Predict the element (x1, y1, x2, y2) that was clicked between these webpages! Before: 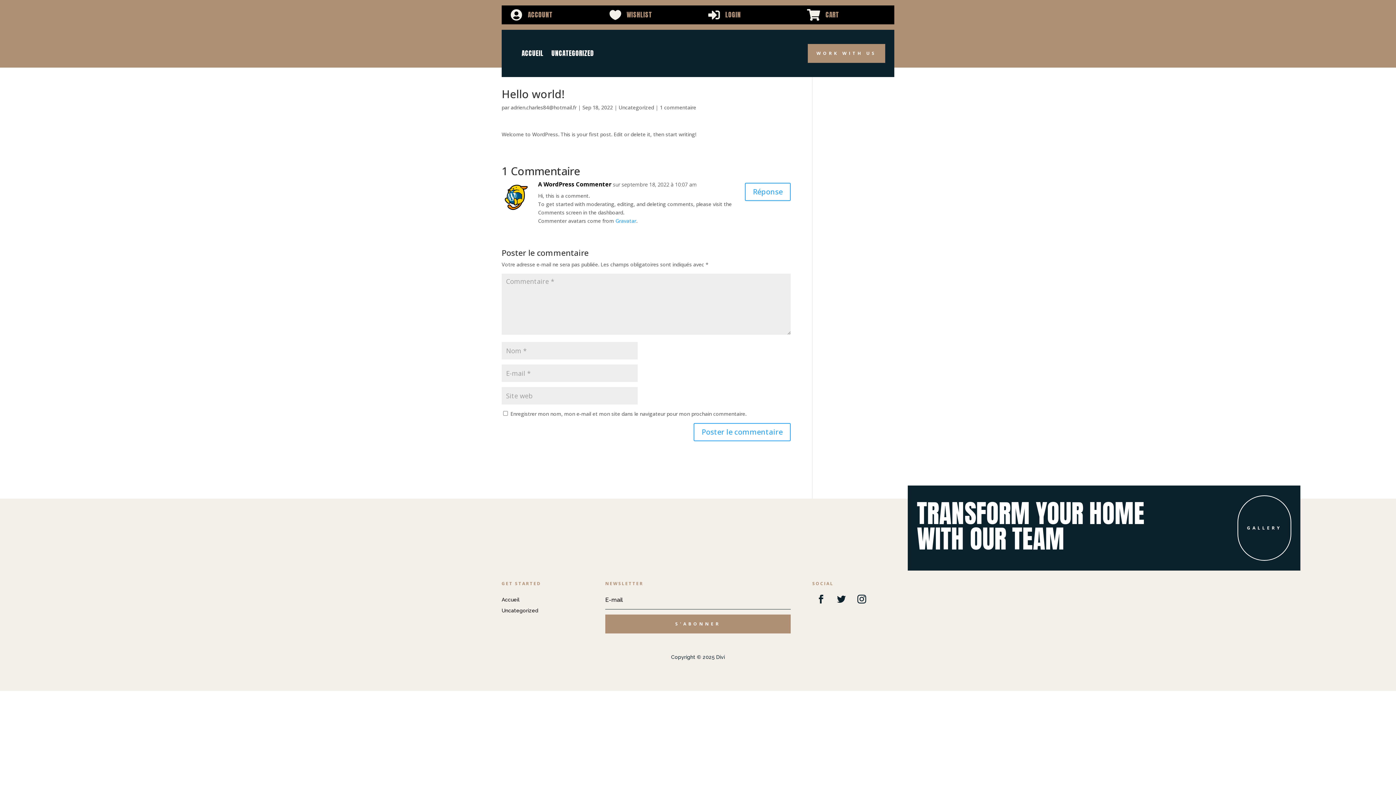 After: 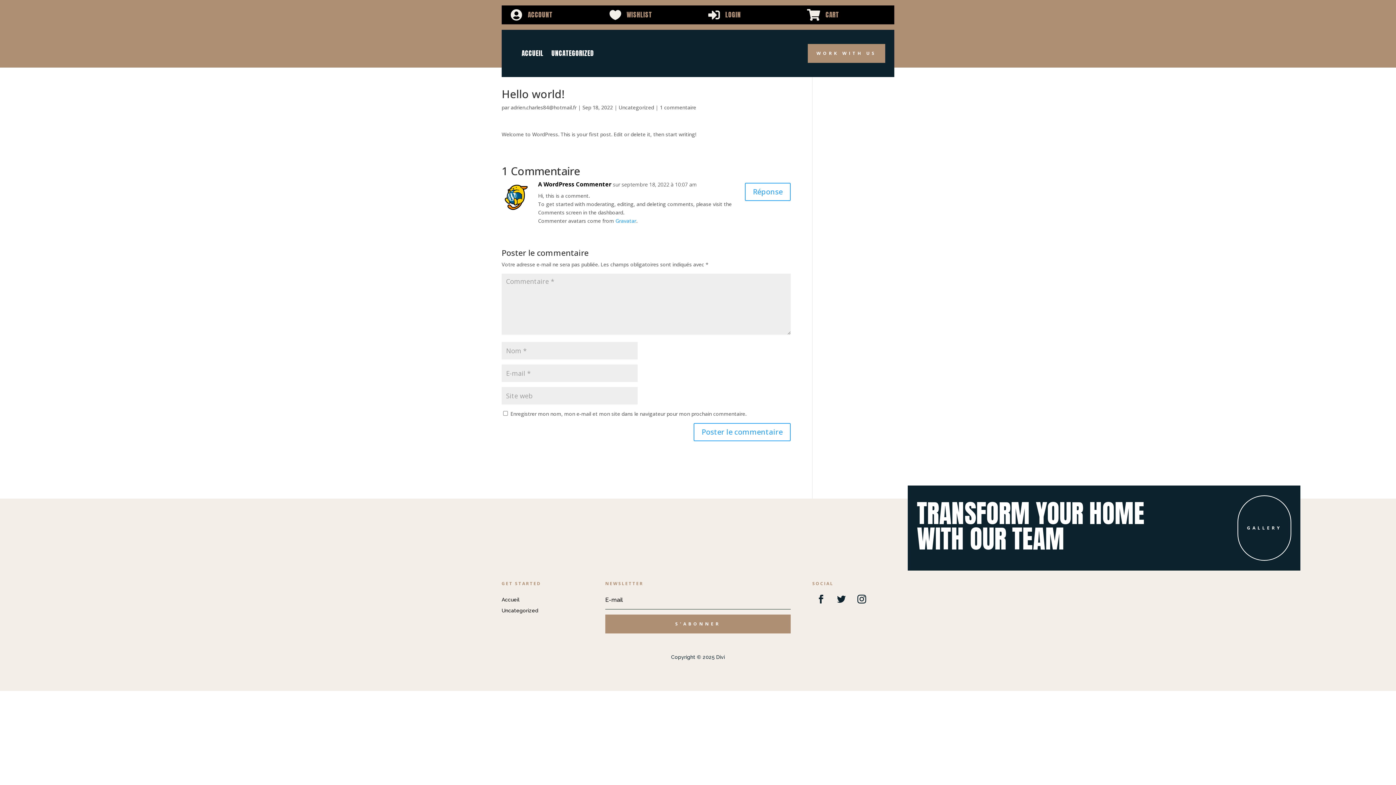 Action: bbox: (853, 590, 870, 608)